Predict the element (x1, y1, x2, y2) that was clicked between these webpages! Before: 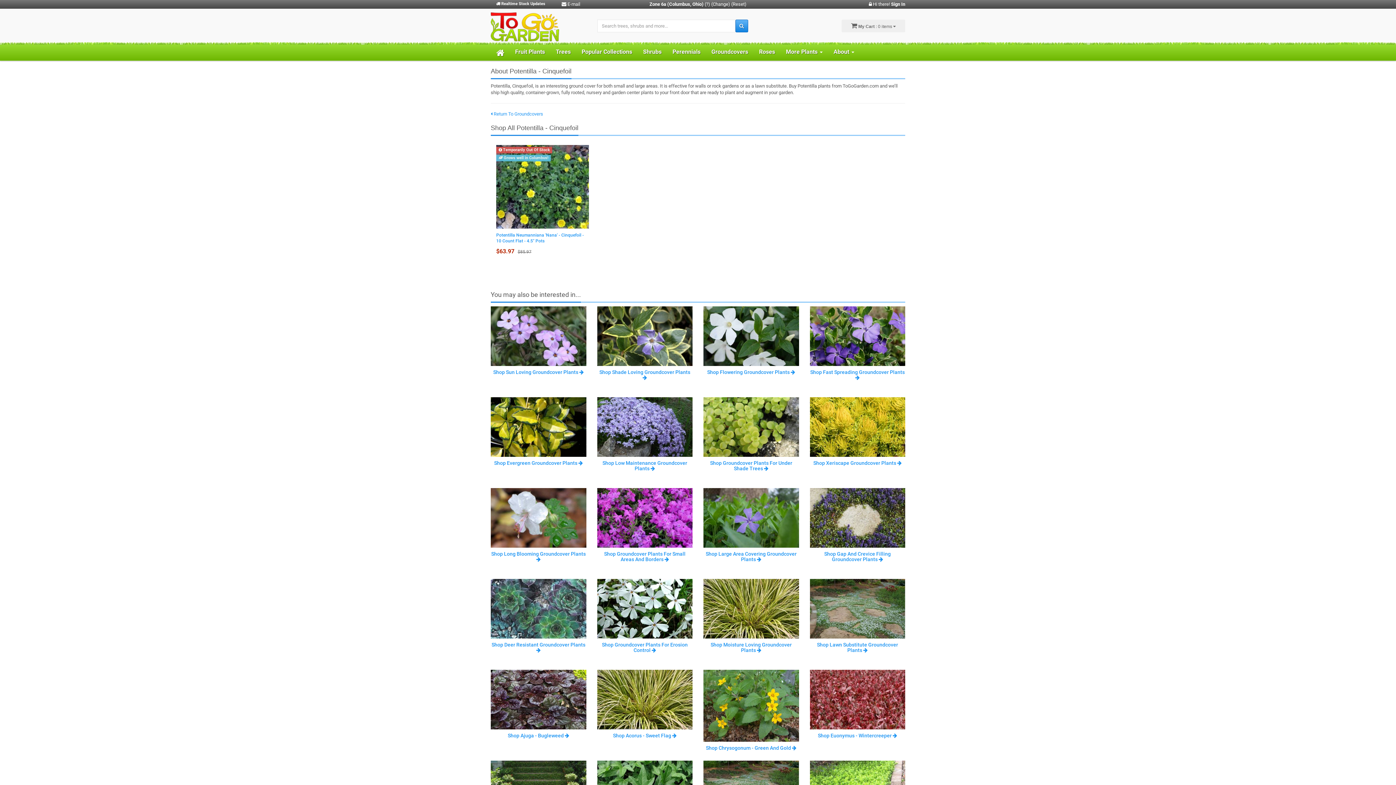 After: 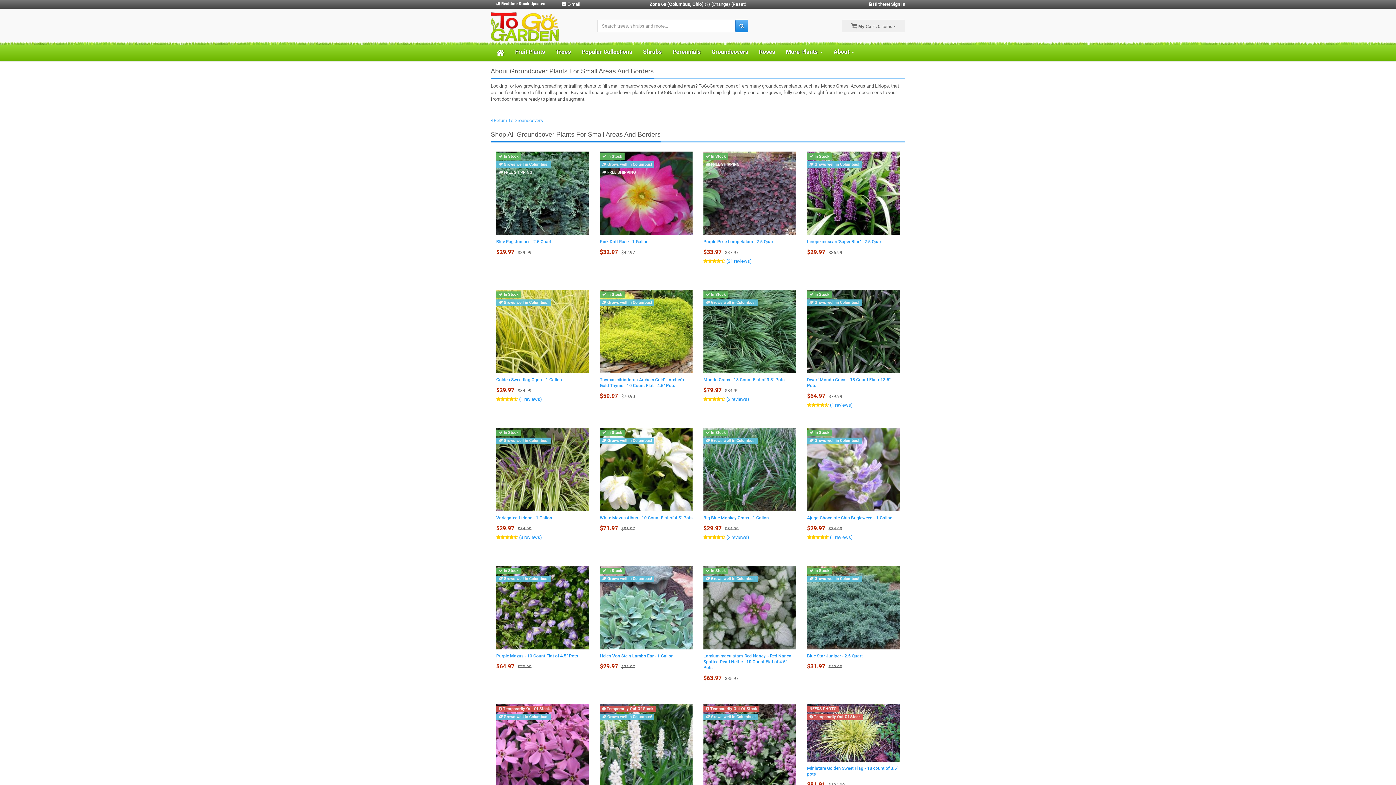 Action: bbox: (604, 551, 685, 562) label: Shop Groundcover Plants For Small Areas And Borders 